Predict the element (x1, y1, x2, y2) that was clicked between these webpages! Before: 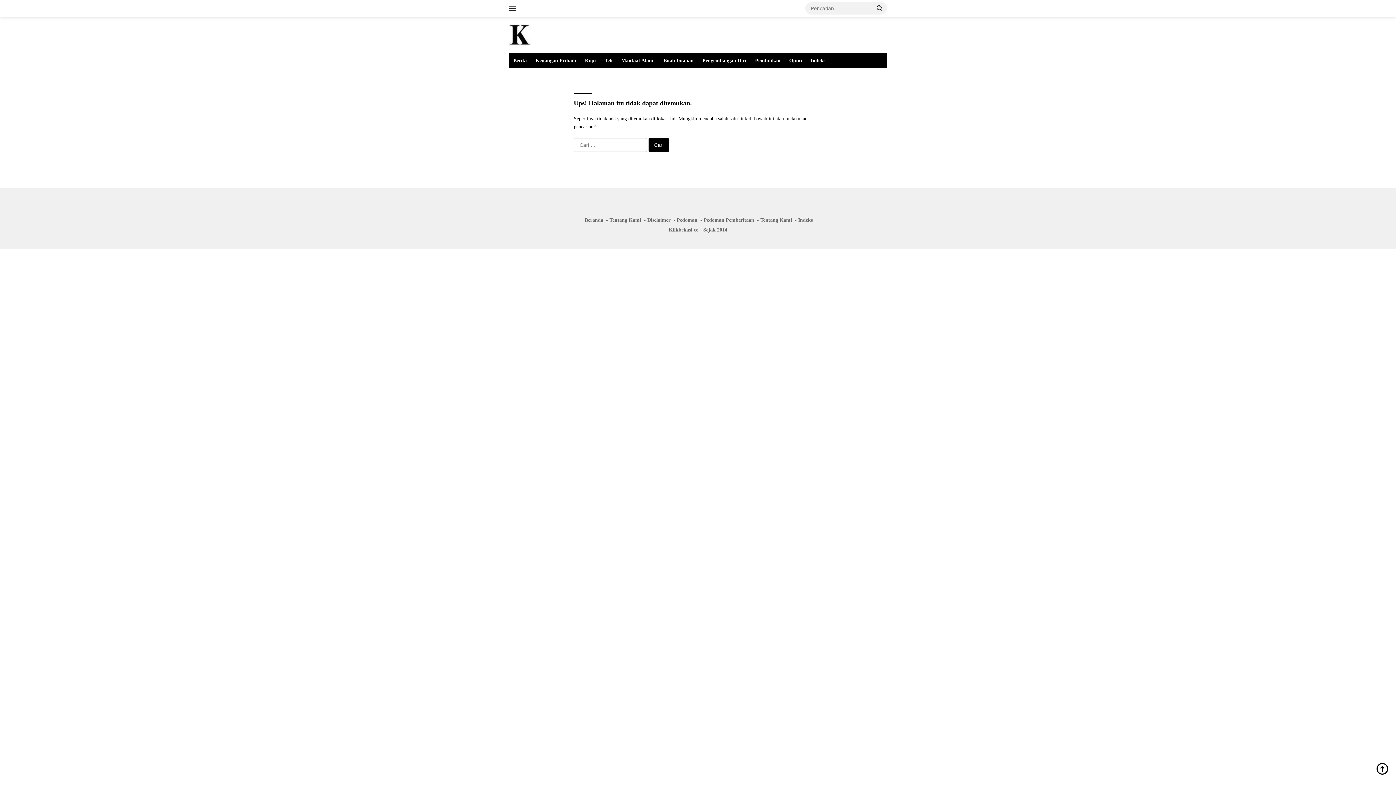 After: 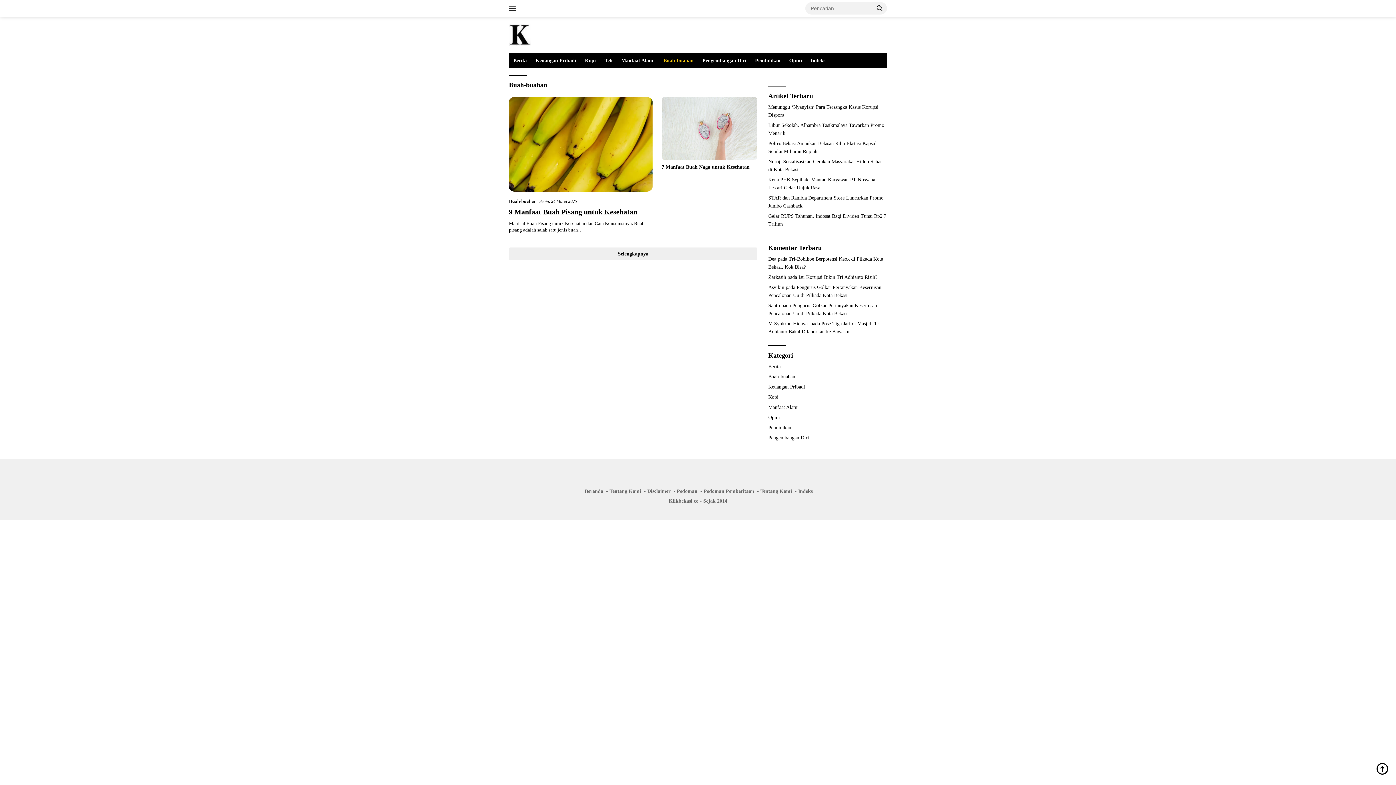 Action: bbox: (659, 53, 698, 68) label: Buah-buahan